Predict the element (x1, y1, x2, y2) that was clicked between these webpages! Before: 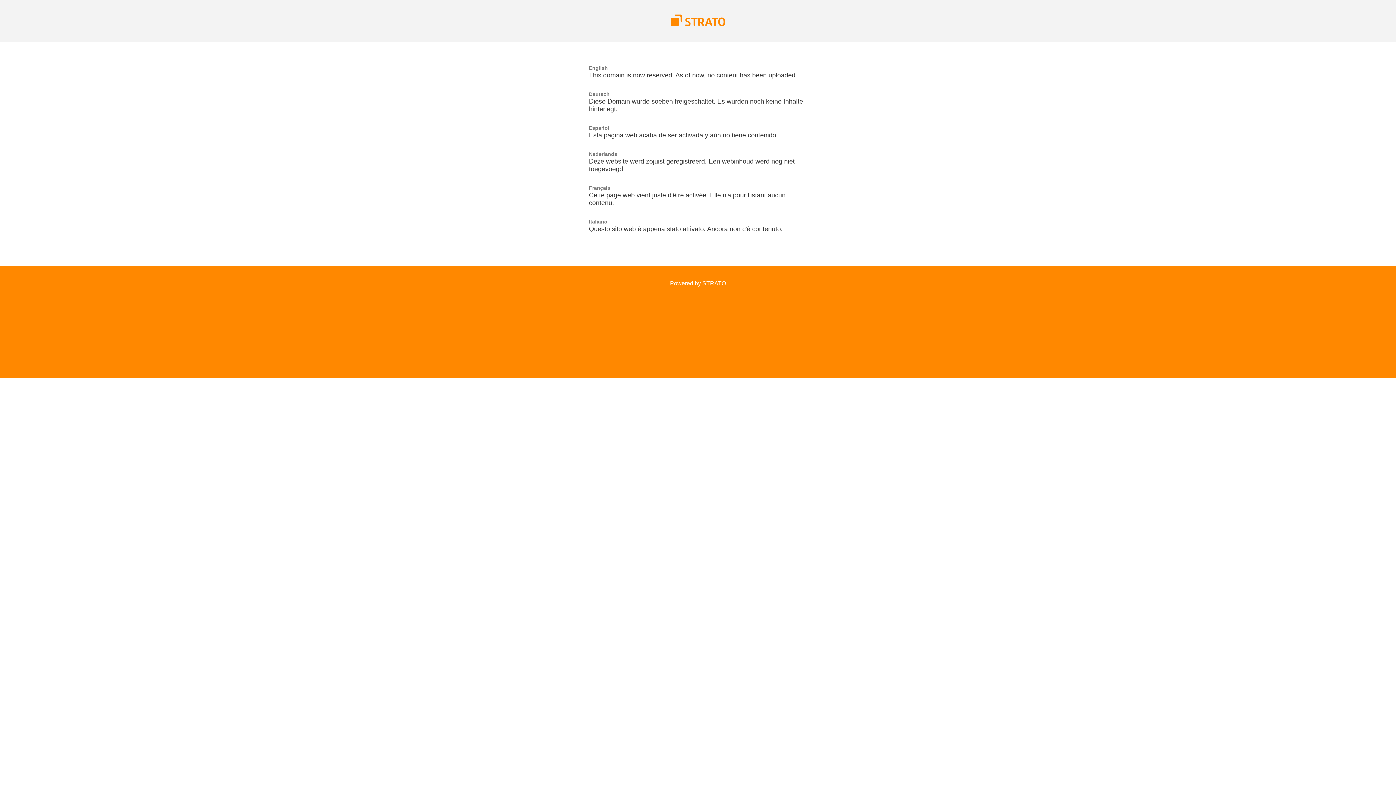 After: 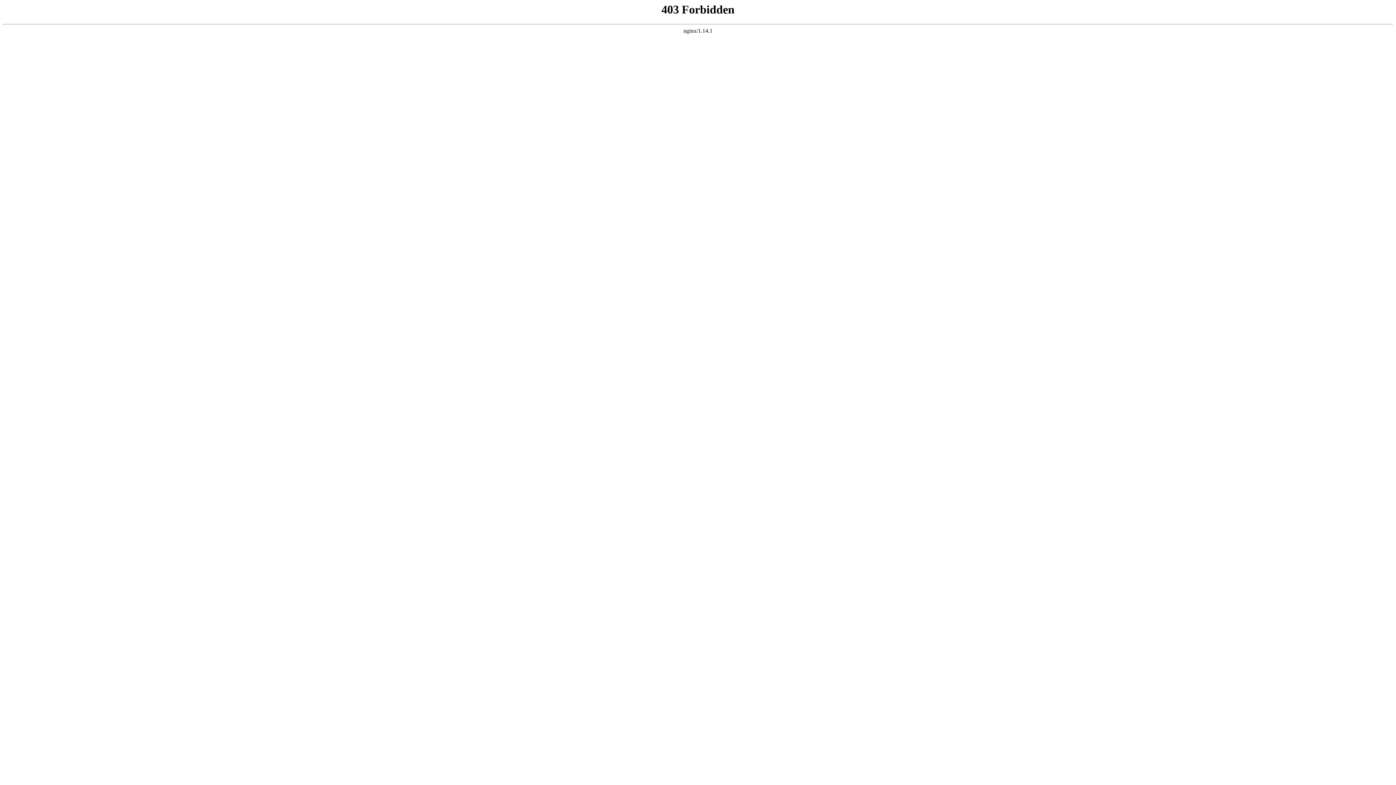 Action: bbox: (670, 21, 725, 27)